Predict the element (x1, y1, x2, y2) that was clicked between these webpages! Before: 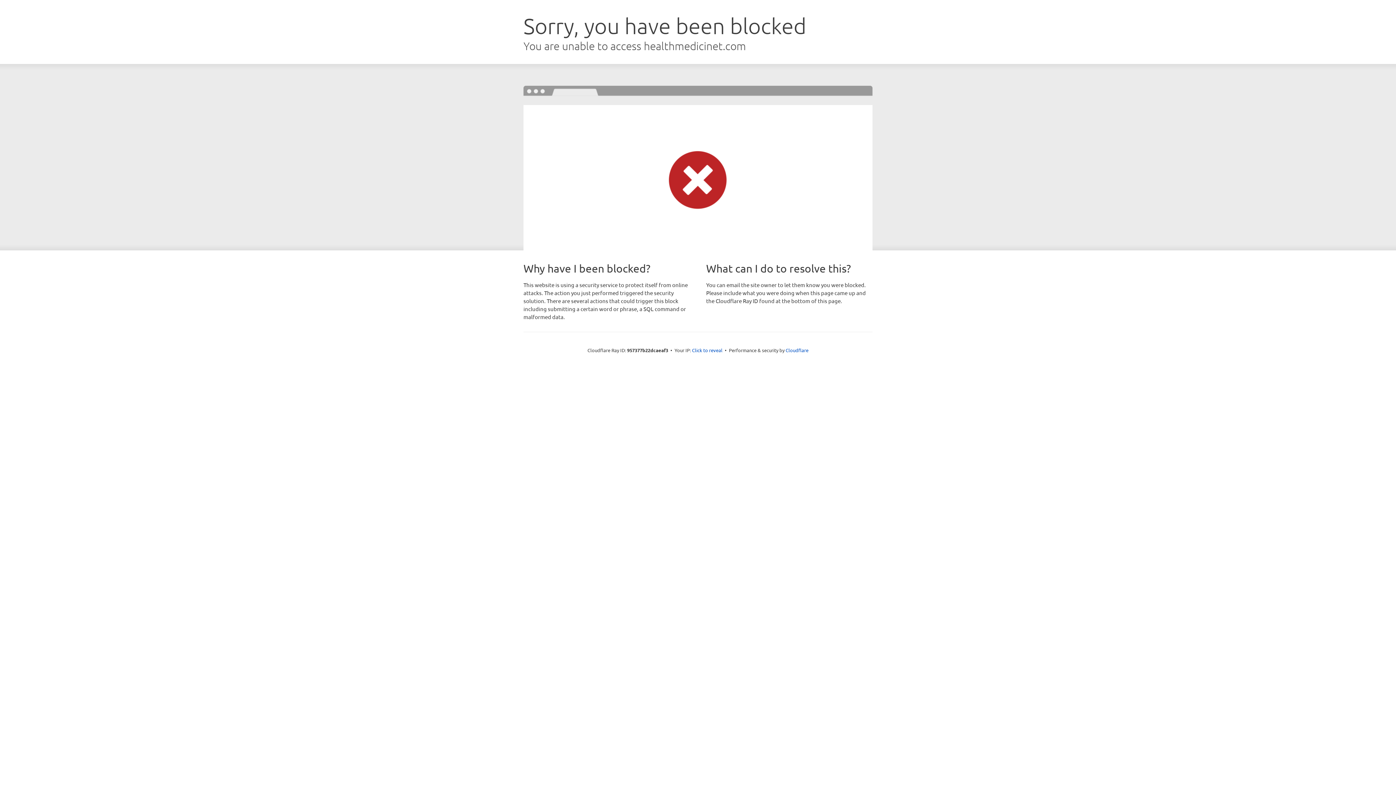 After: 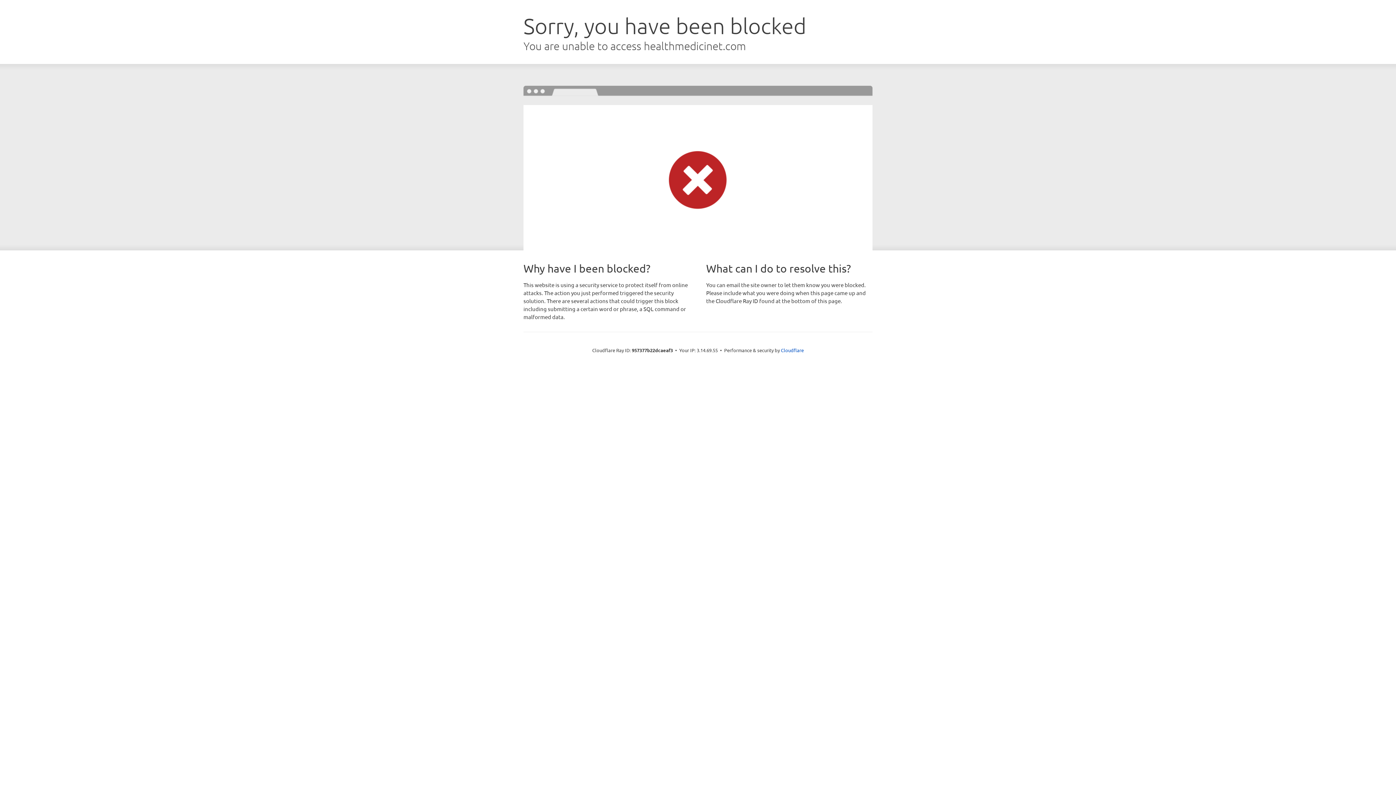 Action: bbox: (692, 346, 722, 353) label: Click to reveal